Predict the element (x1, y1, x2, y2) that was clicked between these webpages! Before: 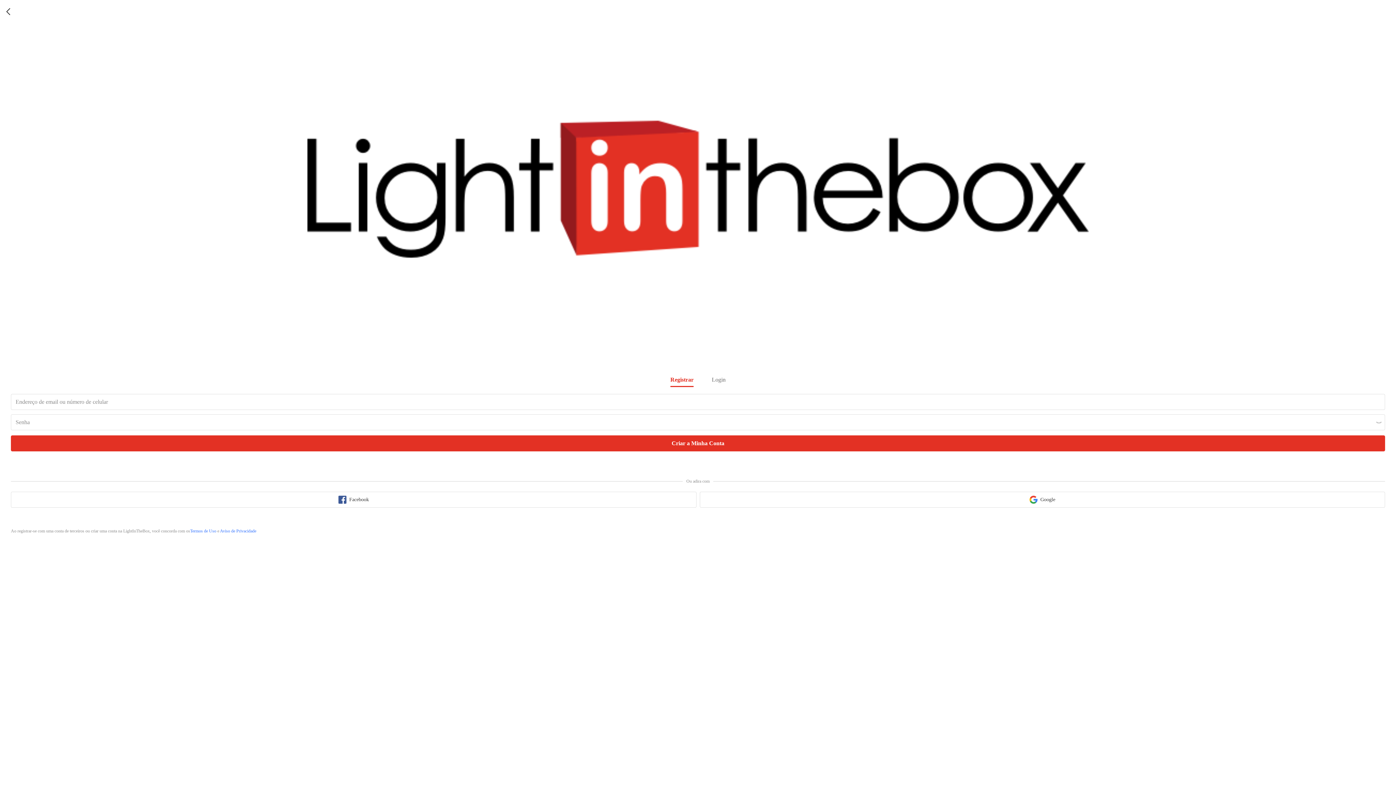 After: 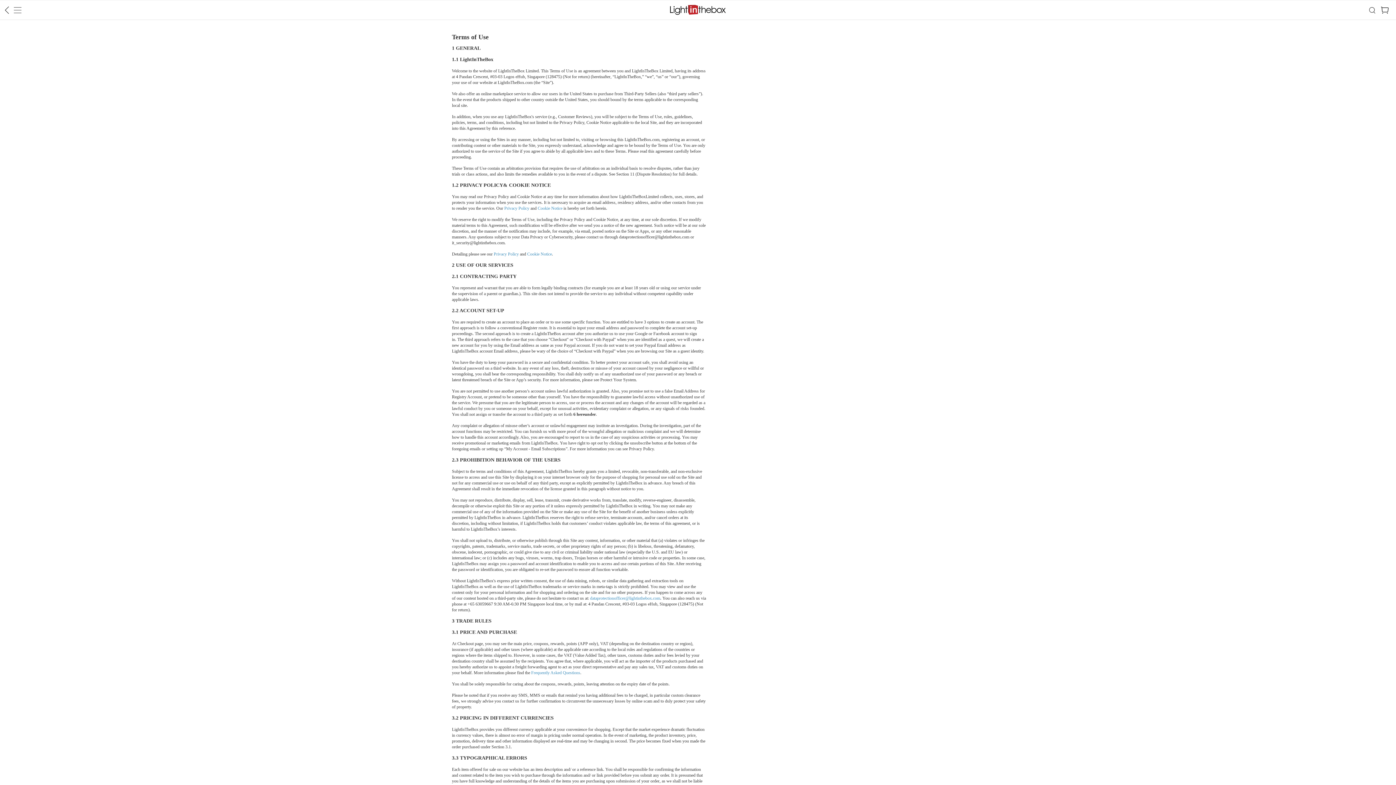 Action: bbox: (190, 528, 216, 533) label: terms of use